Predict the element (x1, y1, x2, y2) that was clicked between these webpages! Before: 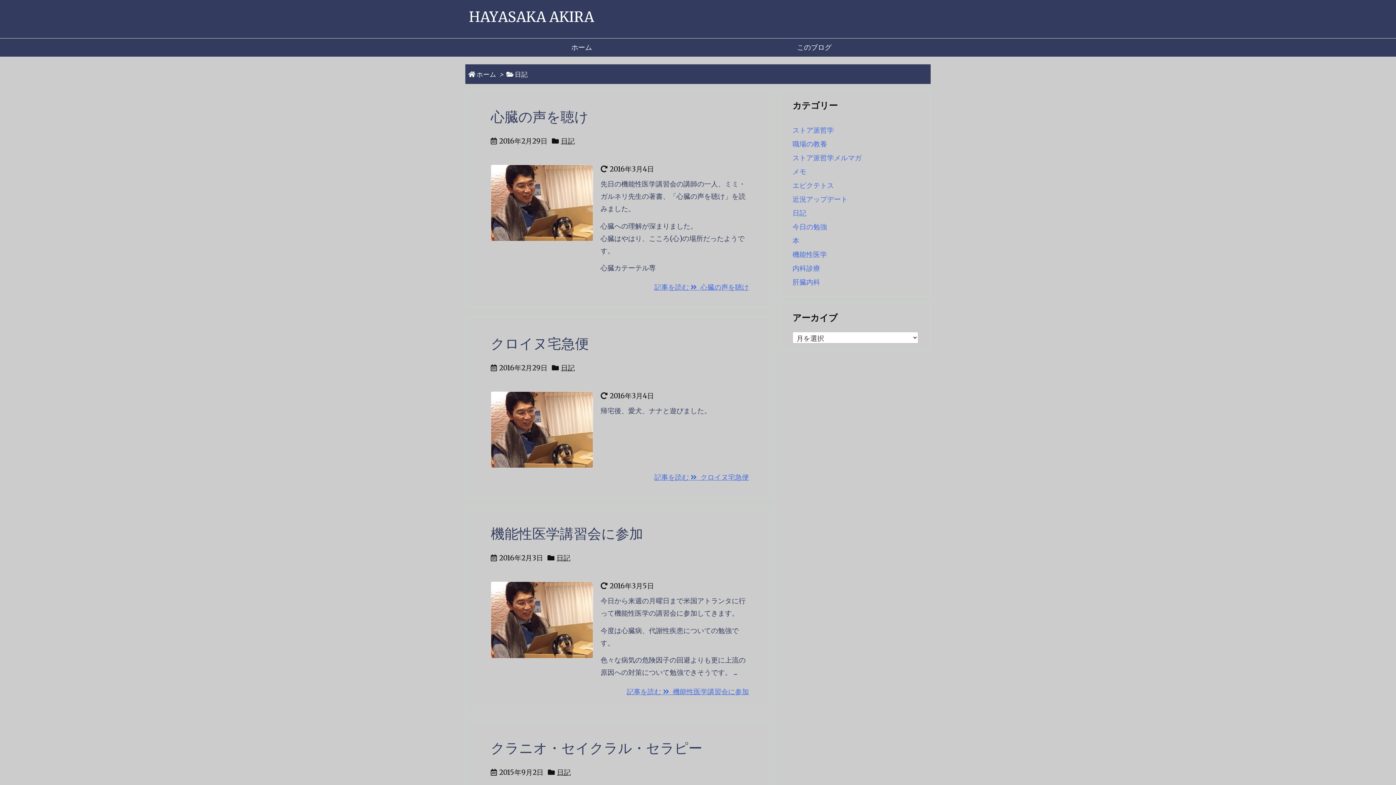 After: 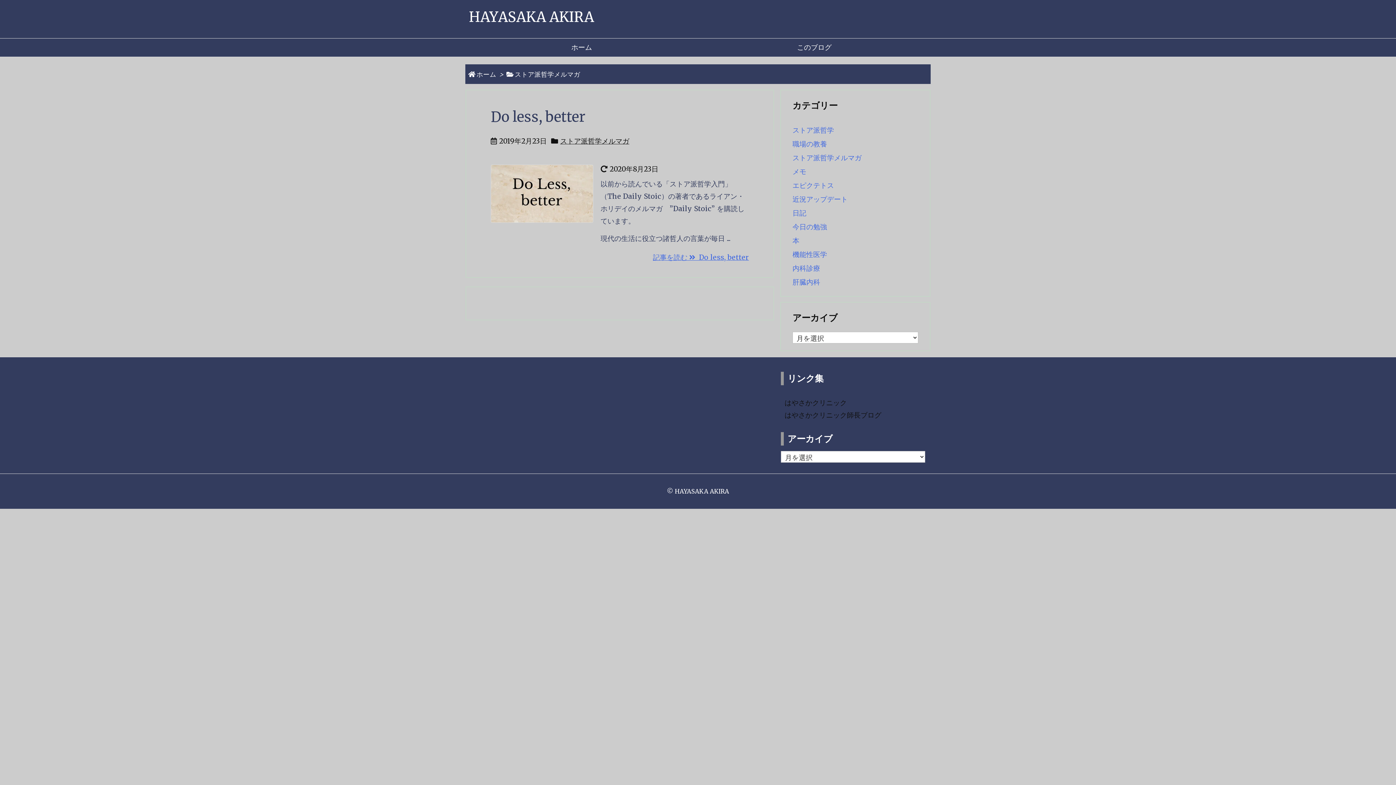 Action: bbox: (792, 153, 861, 162) label: ストア派哲学メルマガ